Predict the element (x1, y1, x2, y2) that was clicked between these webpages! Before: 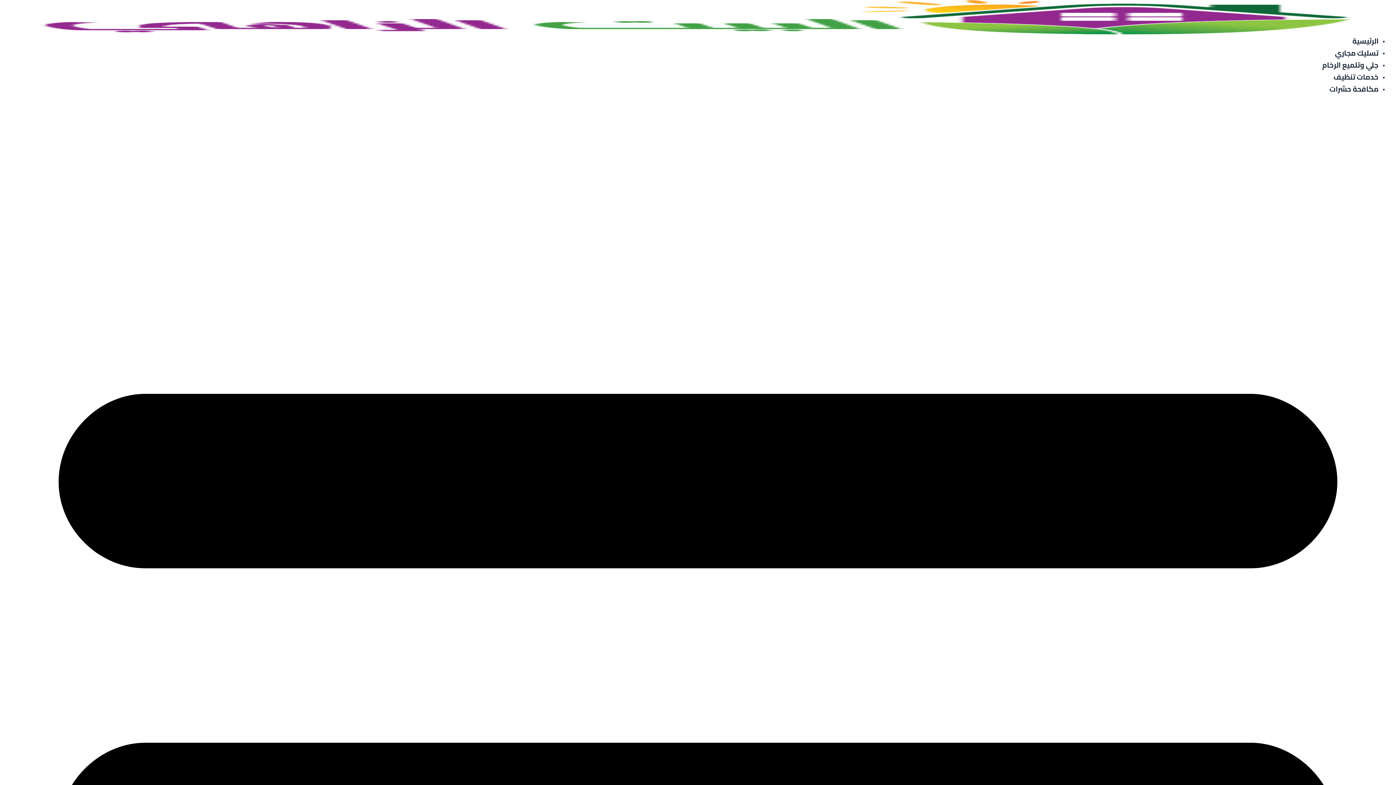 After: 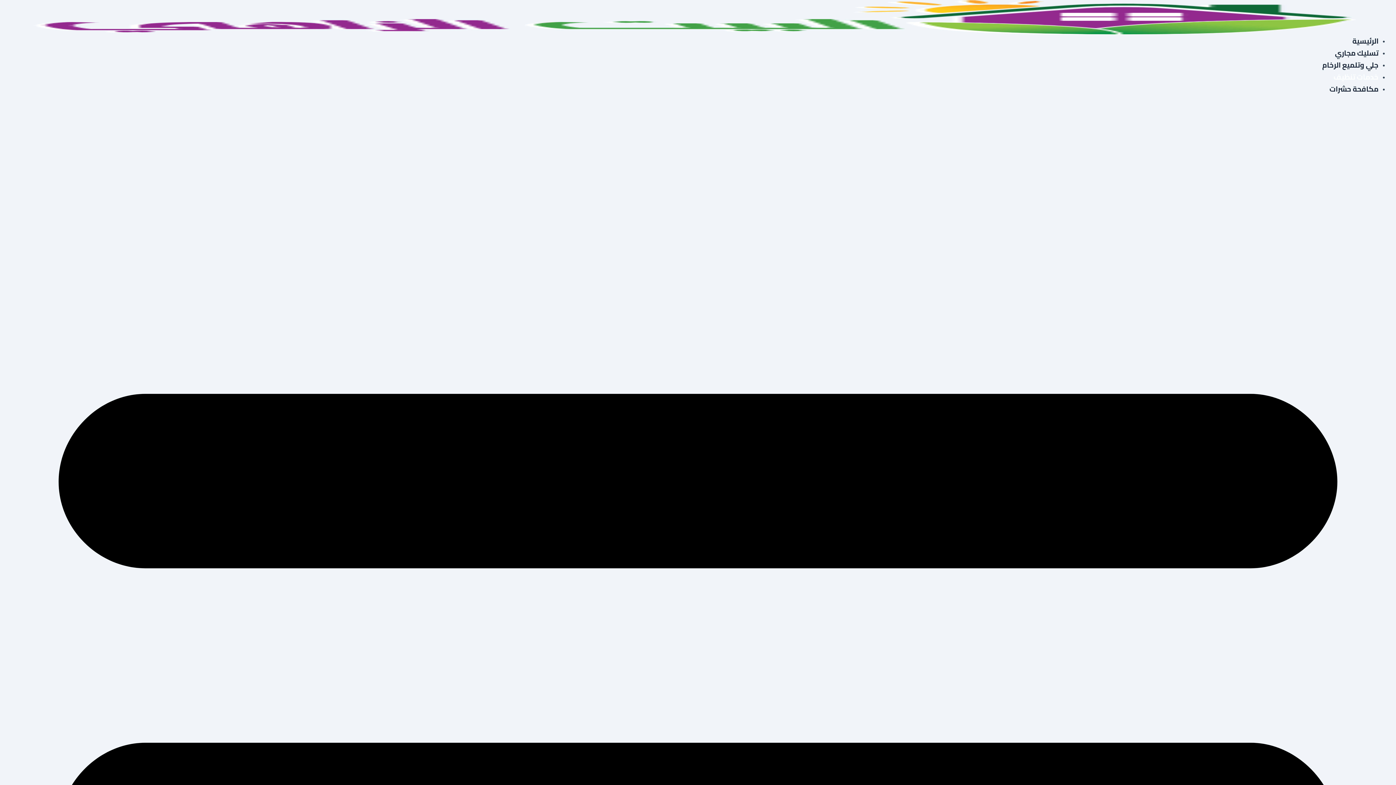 Action: label: خدمات تنظيف bbox: (1333, 70, 1378, 83)